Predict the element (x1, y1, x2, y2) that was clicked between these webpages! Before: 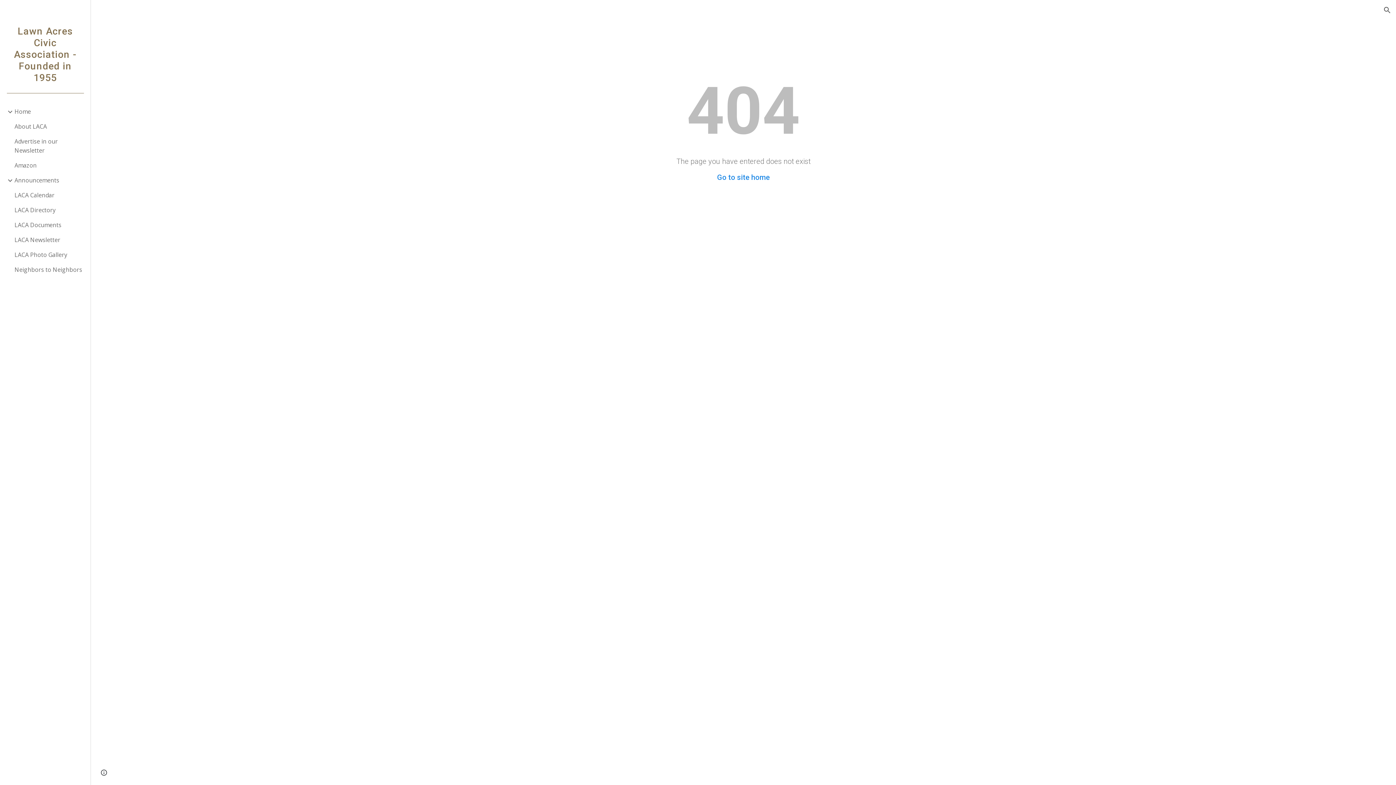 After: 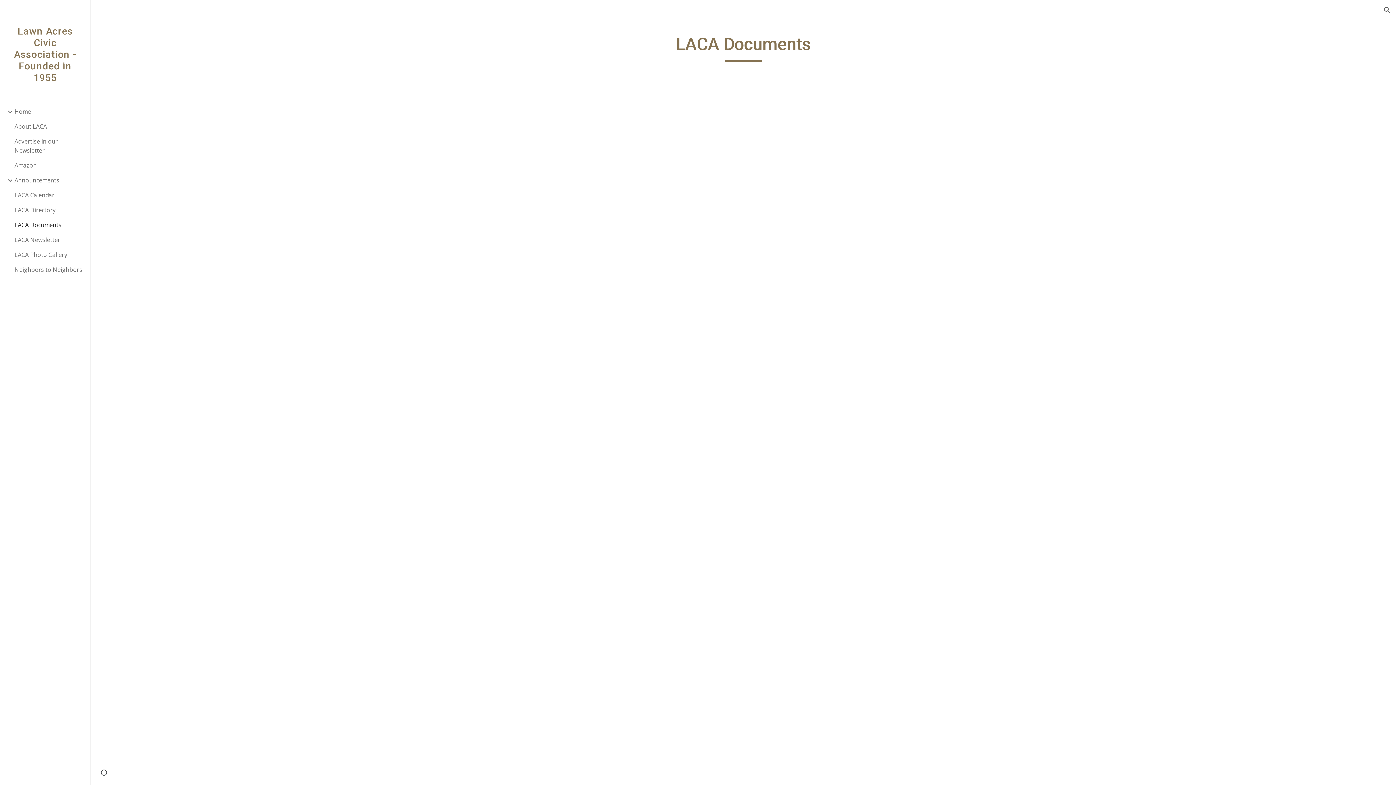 Action: label: LACA Documents bbox: (13, 217, 86, 232)